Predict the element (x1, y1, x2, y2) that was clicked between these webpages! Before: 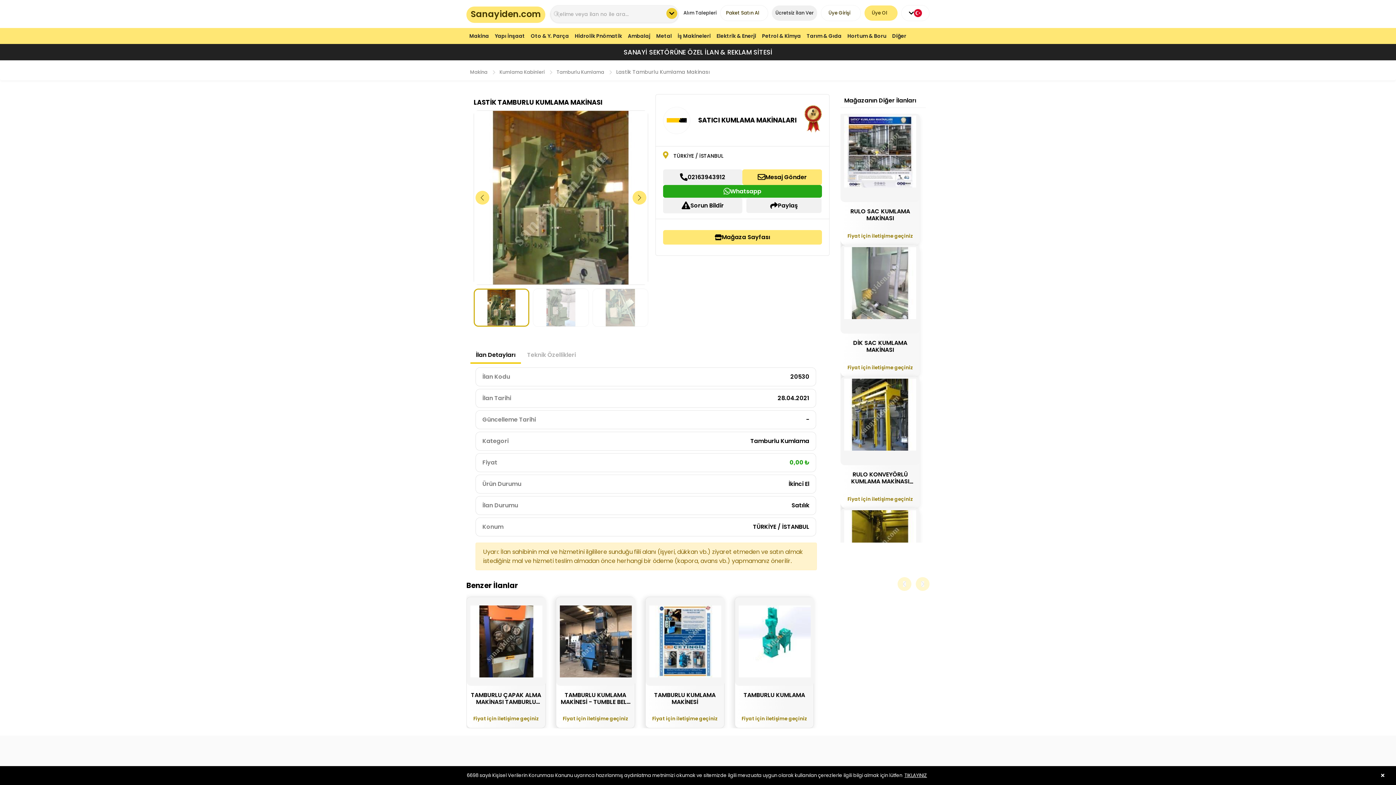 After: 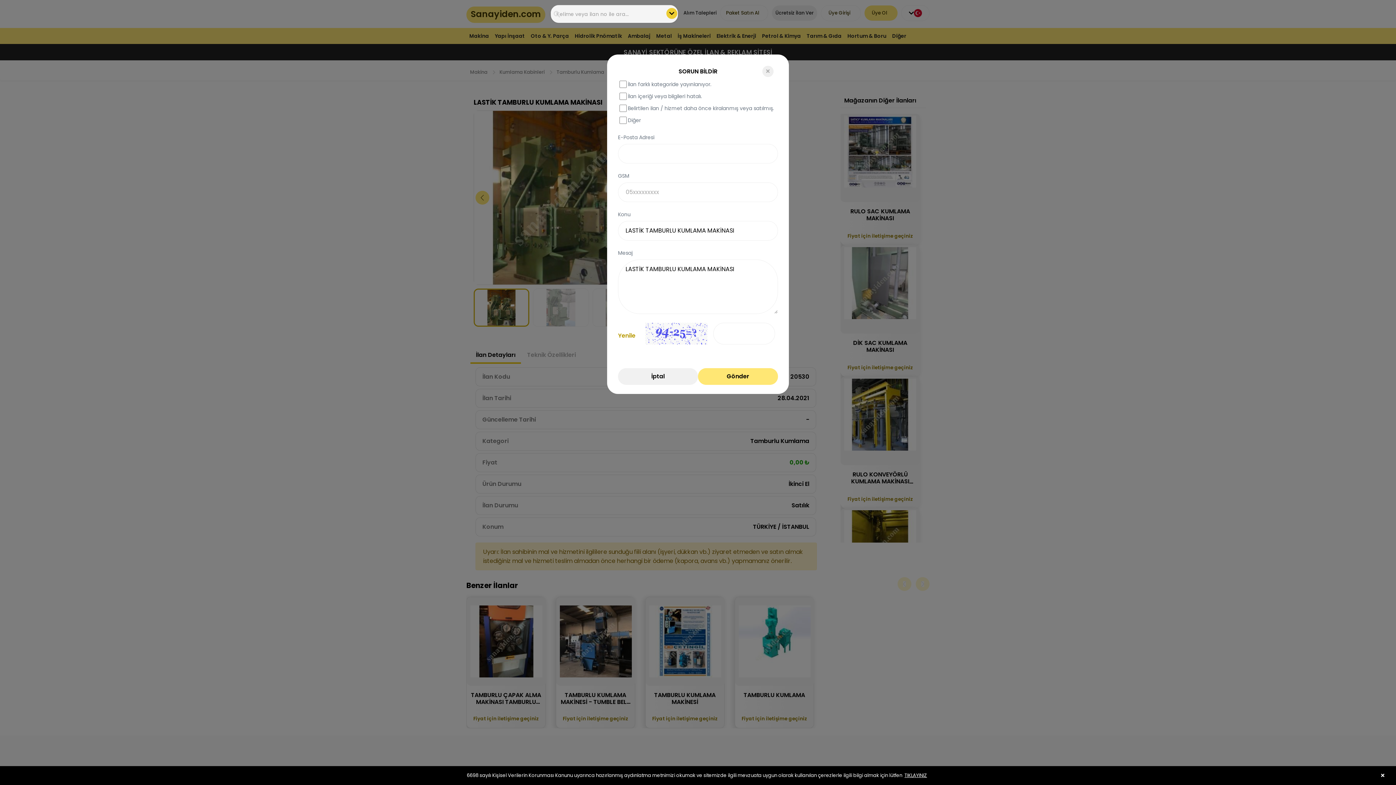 Action: bbox: (663, 197, 742, 213) label: Sorun Bildir